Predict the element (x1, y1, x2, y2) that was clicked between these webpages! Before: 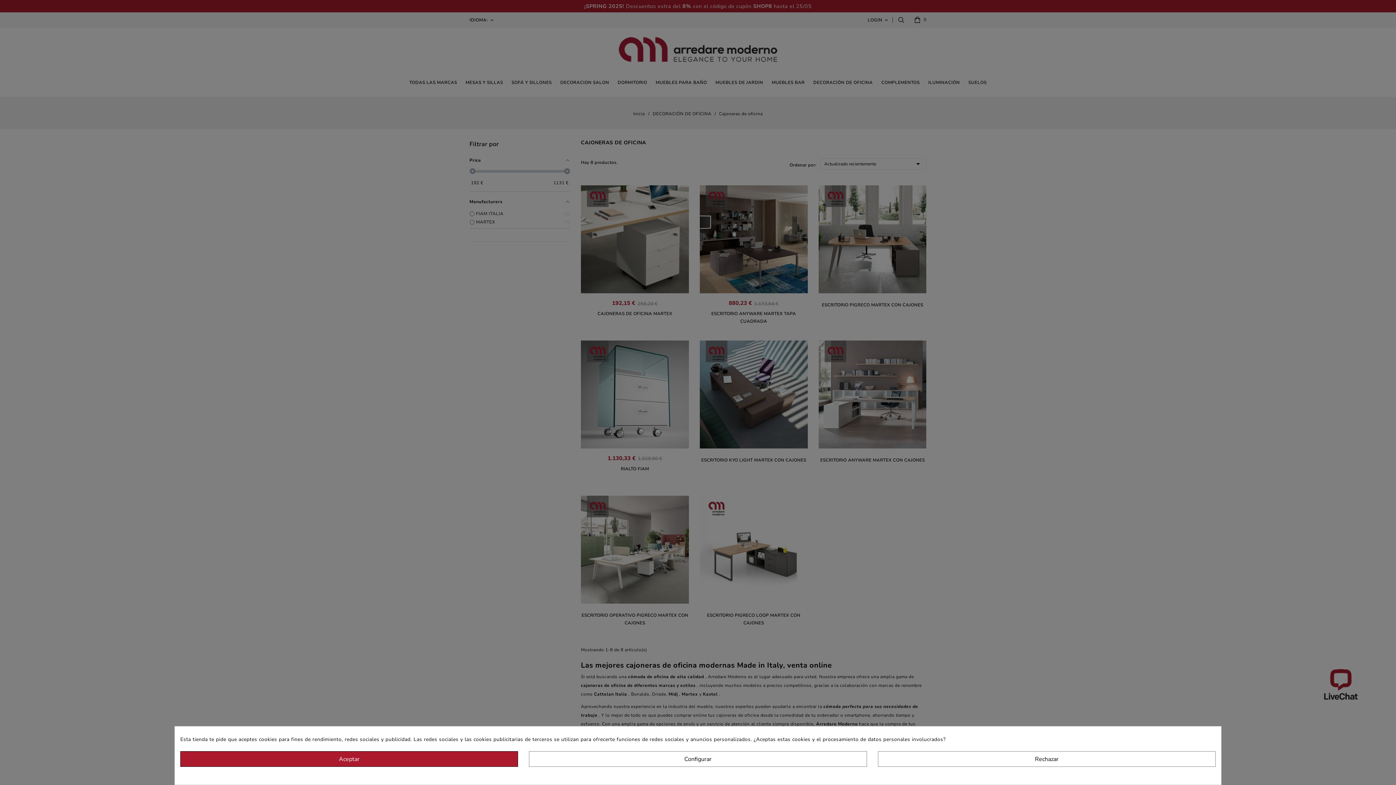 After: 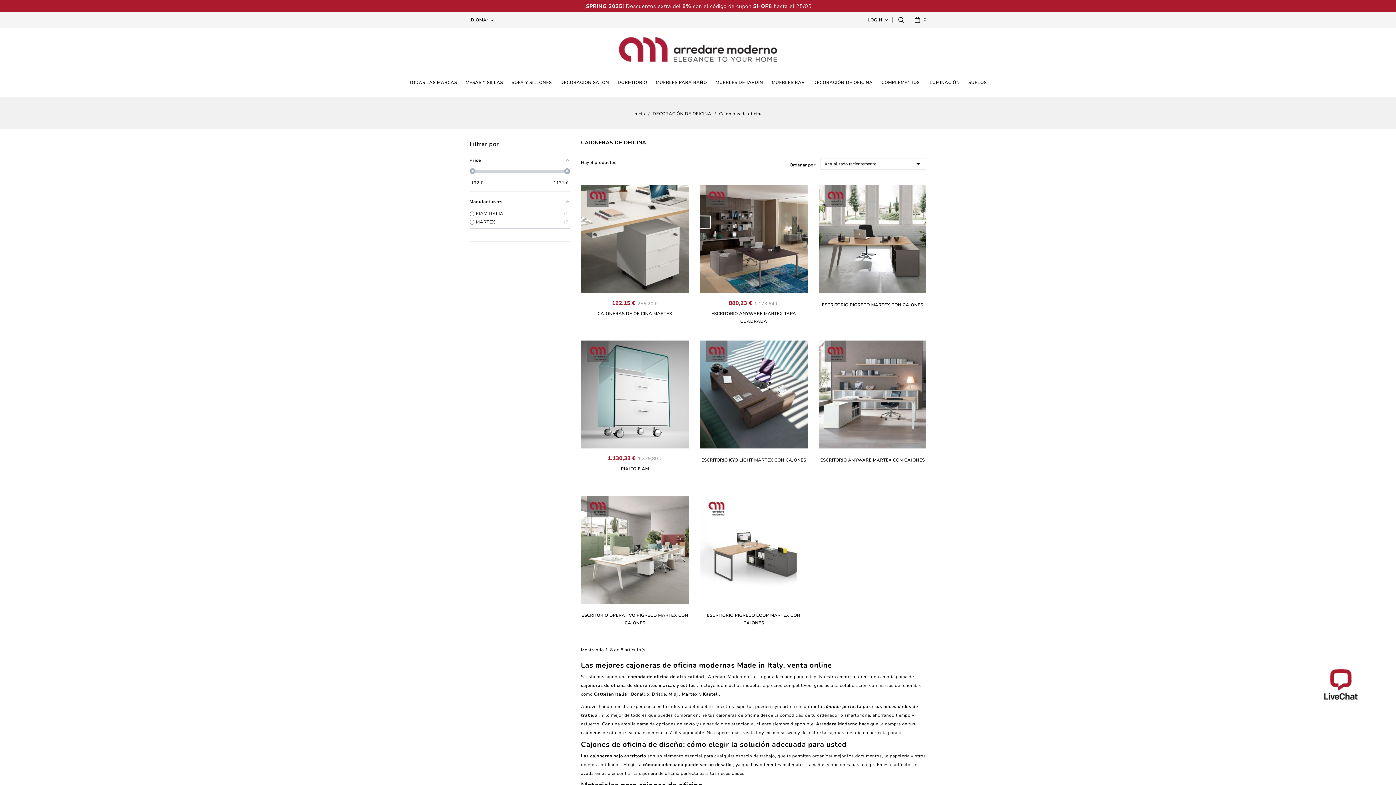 Action: label: Rechazar bbox: (878, 751, 1215, 767)